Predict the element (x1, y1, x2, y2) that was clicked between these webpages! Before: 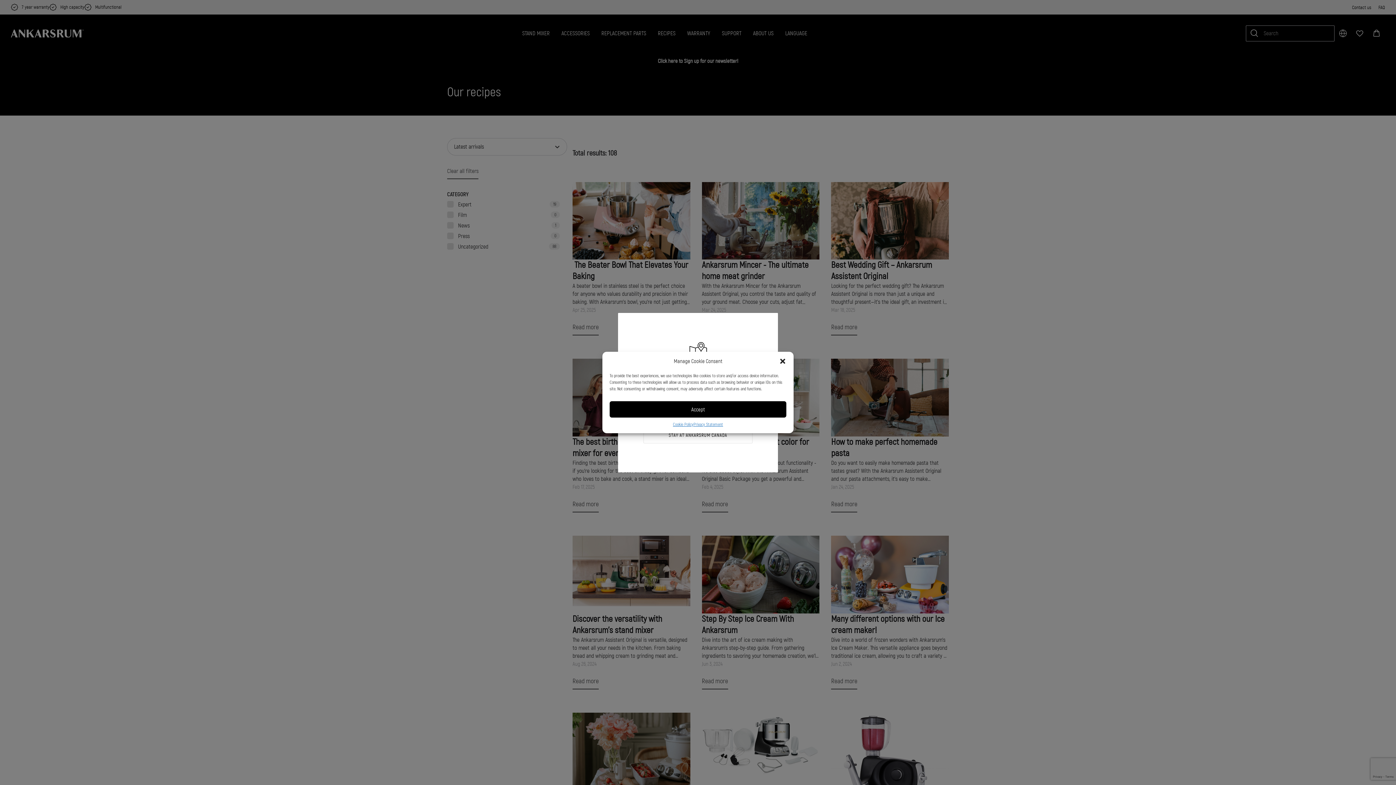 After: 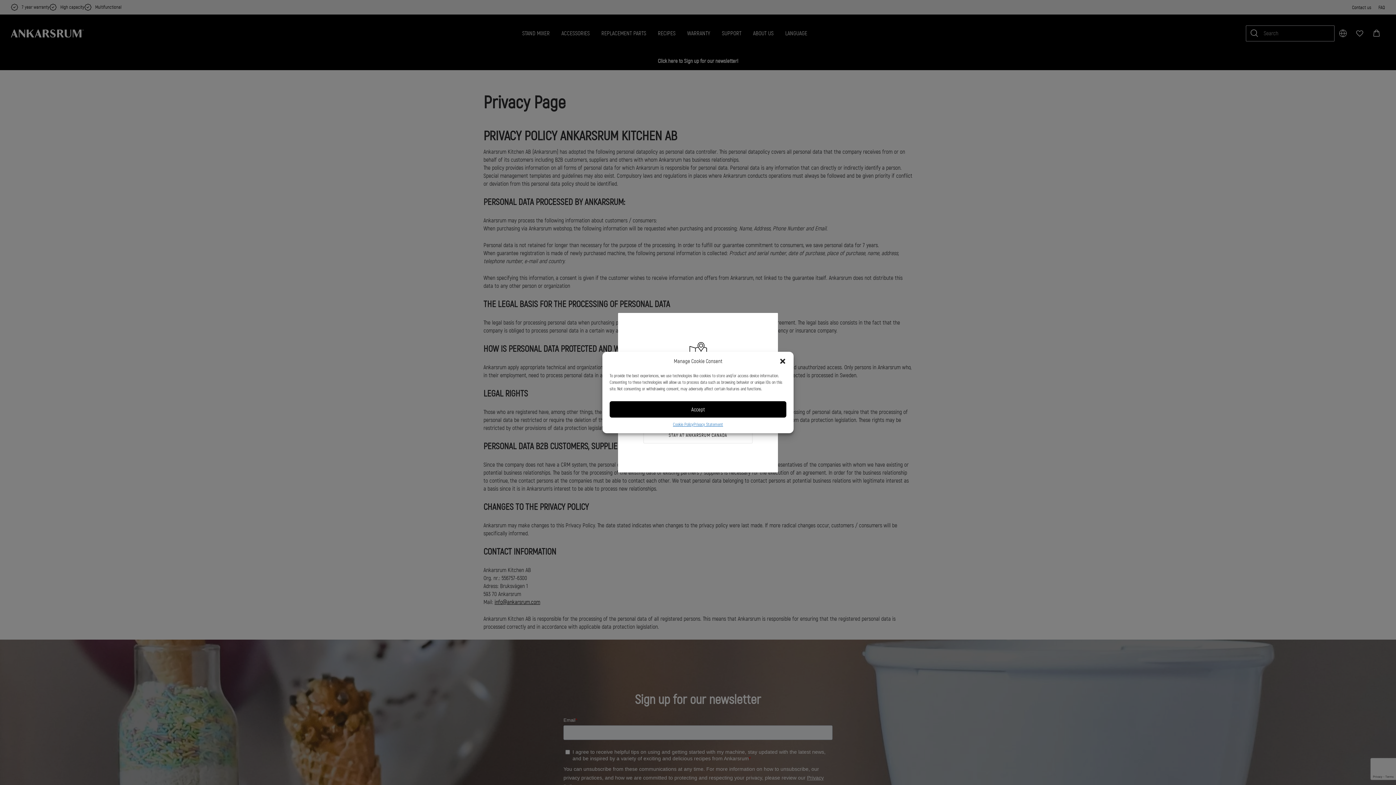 Action: bbox: (693, 421, 723, 428) label: Privacy Statement